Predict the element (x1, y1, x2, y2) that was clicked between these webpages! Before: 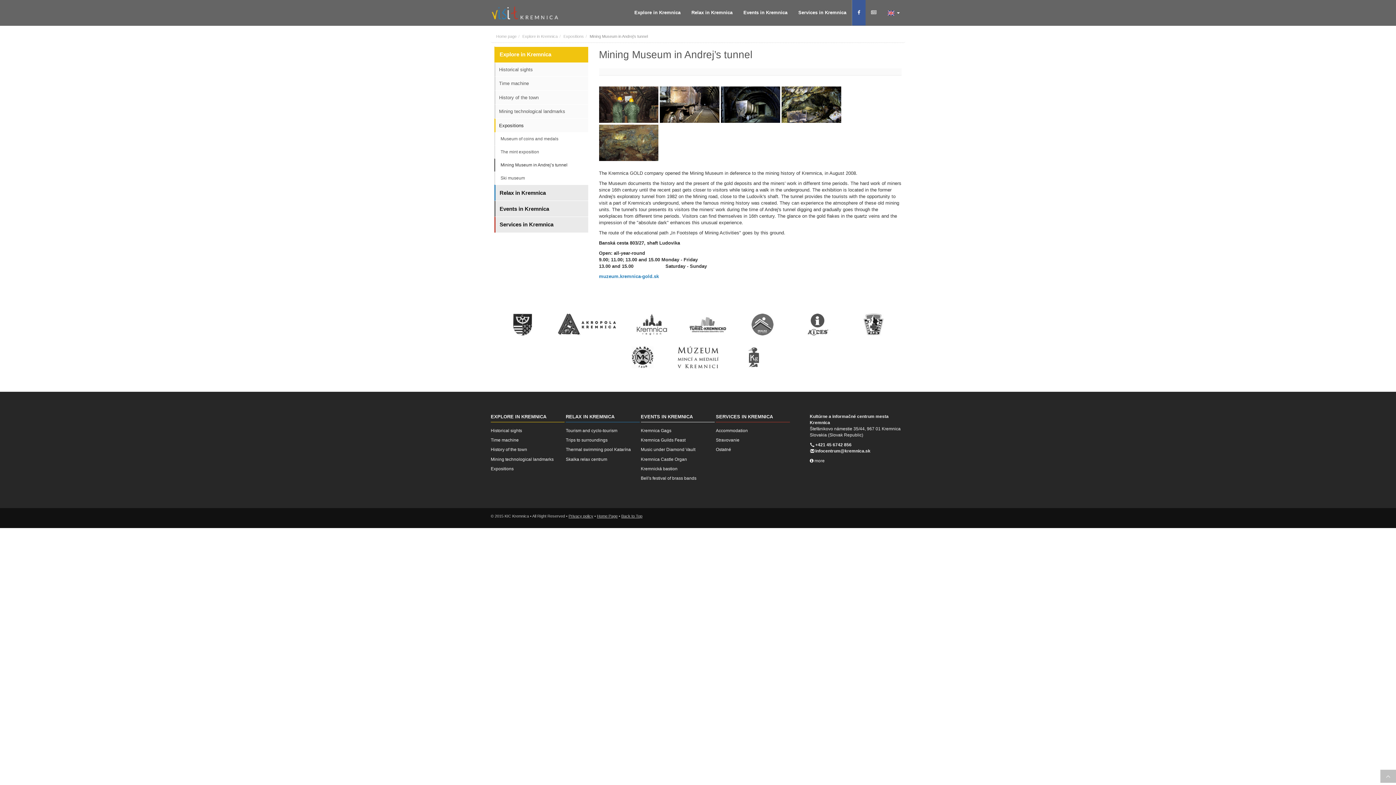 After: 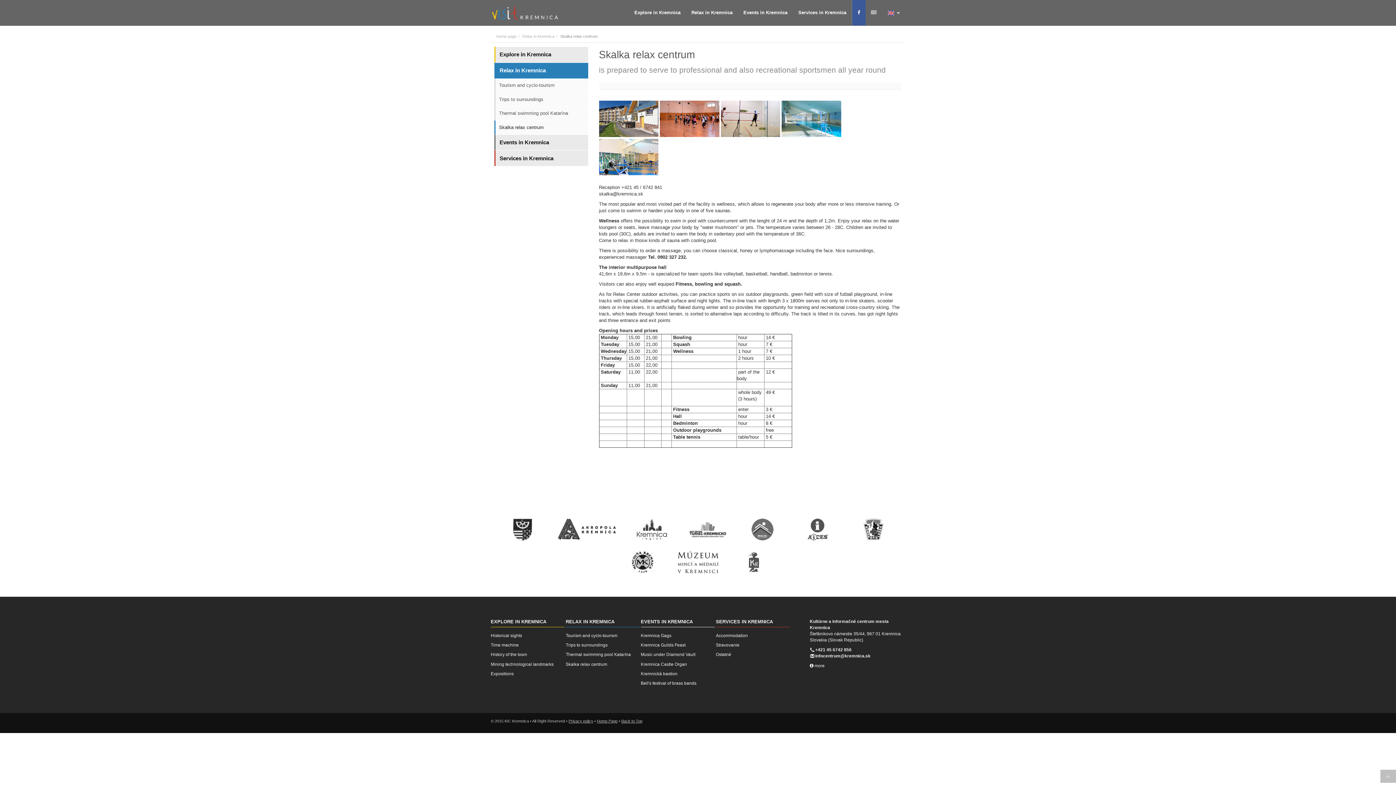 Action: label: Skalka relax centrum bbox: (565, 456, 639, 464)